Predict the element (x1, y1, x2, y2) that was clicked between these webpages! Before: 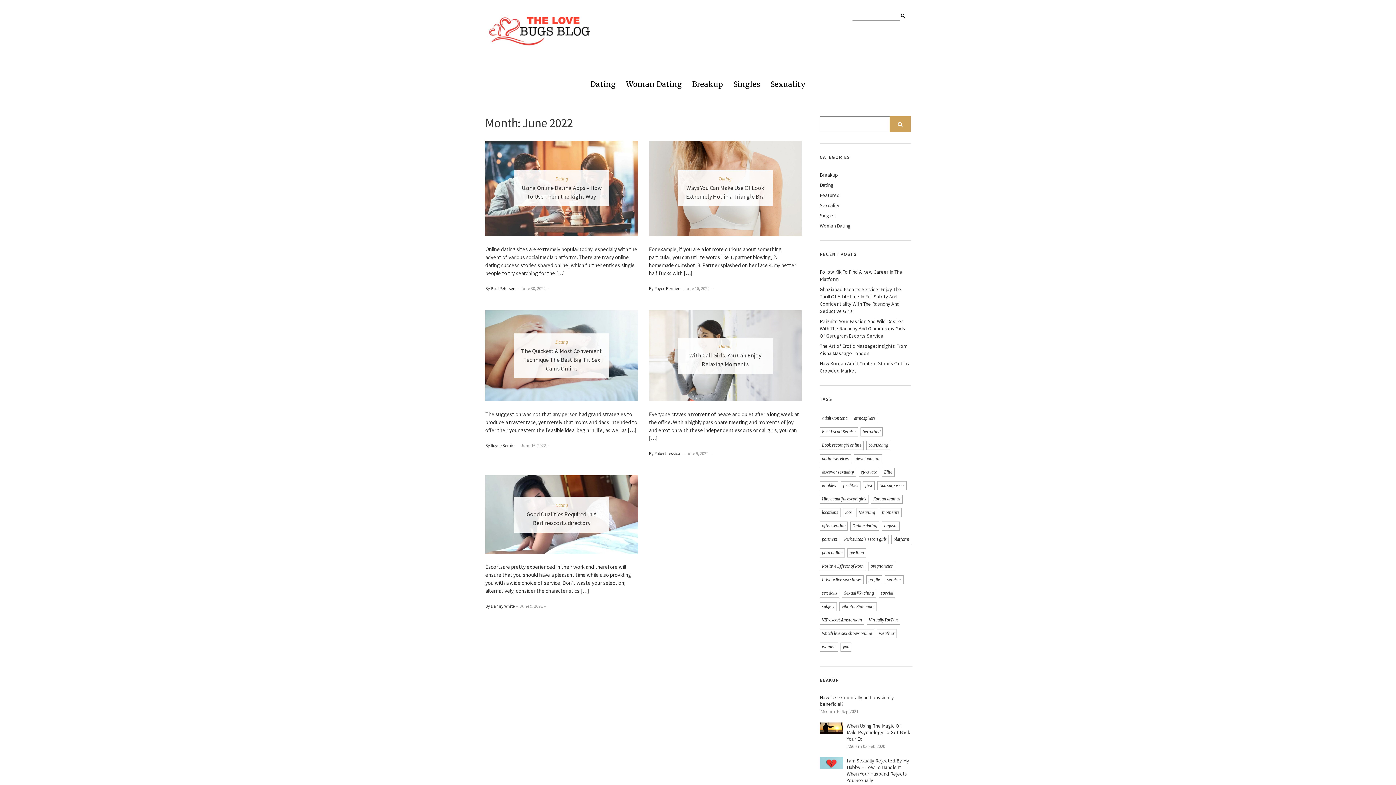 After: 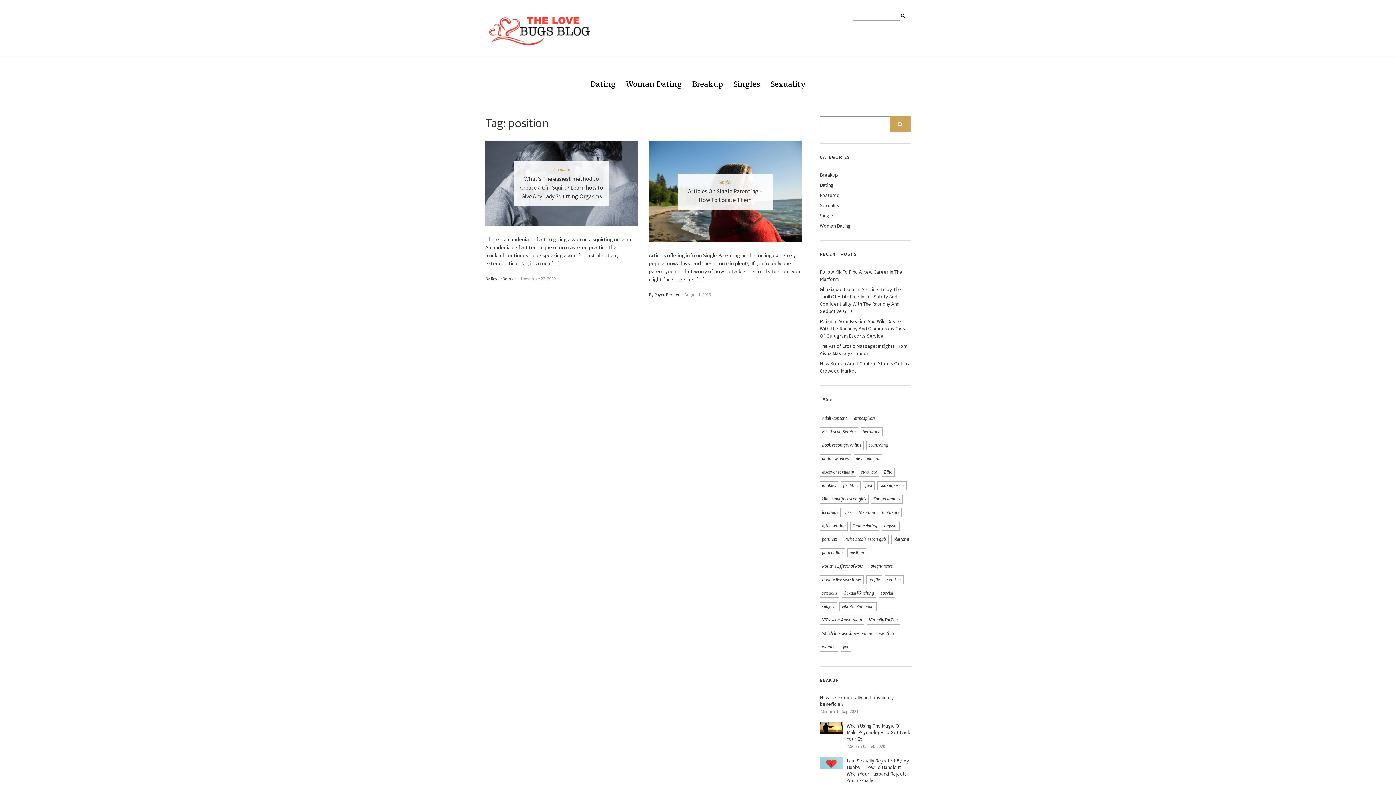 Action: label: position bbox: (847, 548, 866, 557)